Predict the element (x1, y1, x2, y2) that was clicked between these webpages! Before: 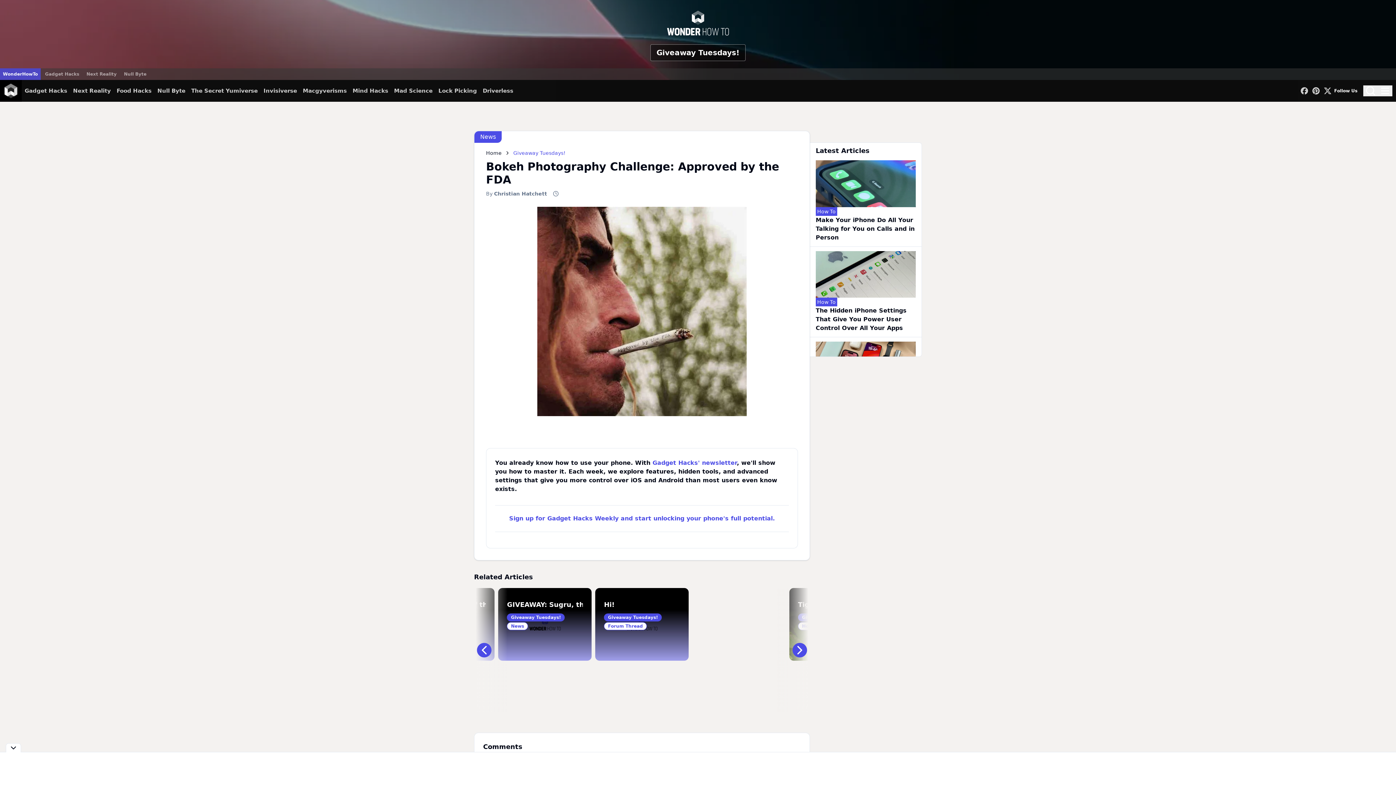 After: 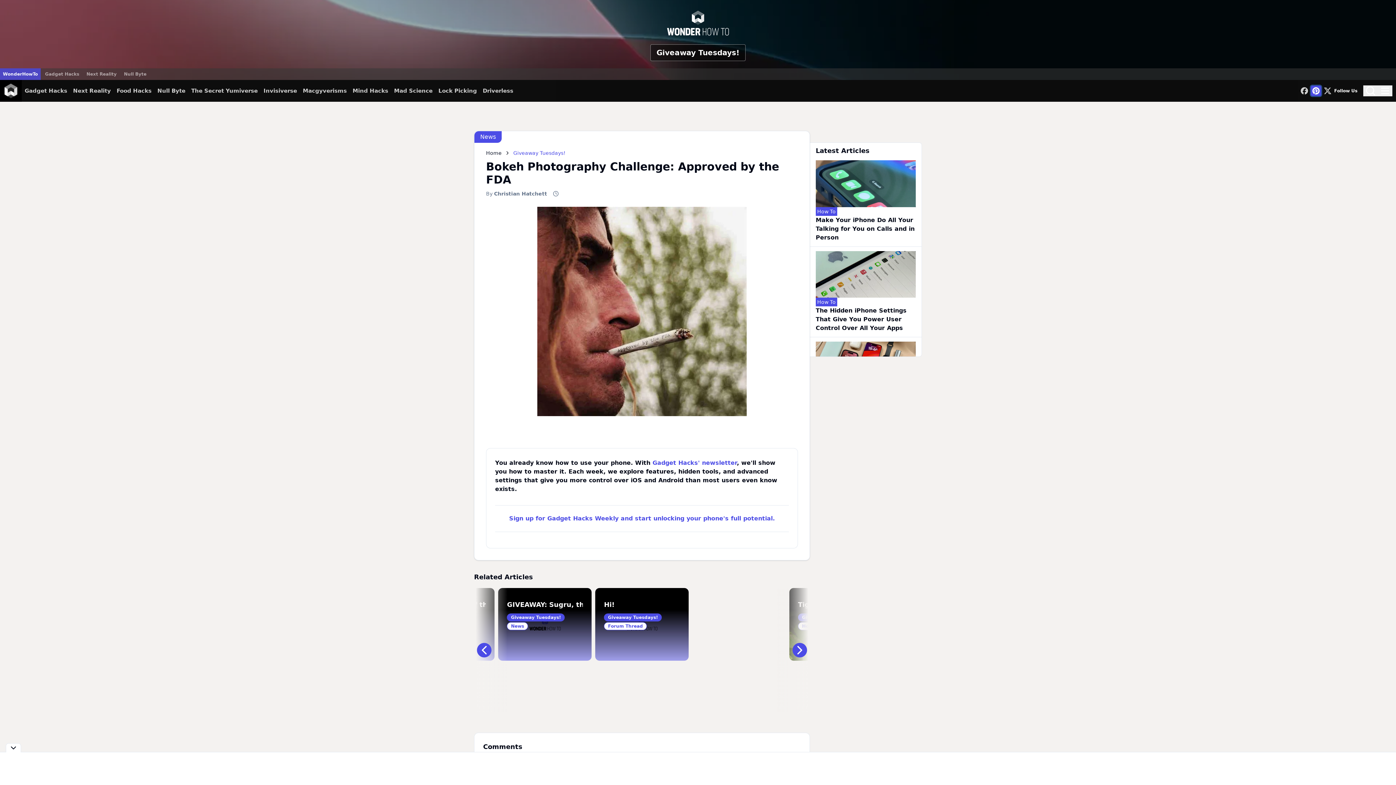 Action: bbox: (1311, 85, 1321, 96)